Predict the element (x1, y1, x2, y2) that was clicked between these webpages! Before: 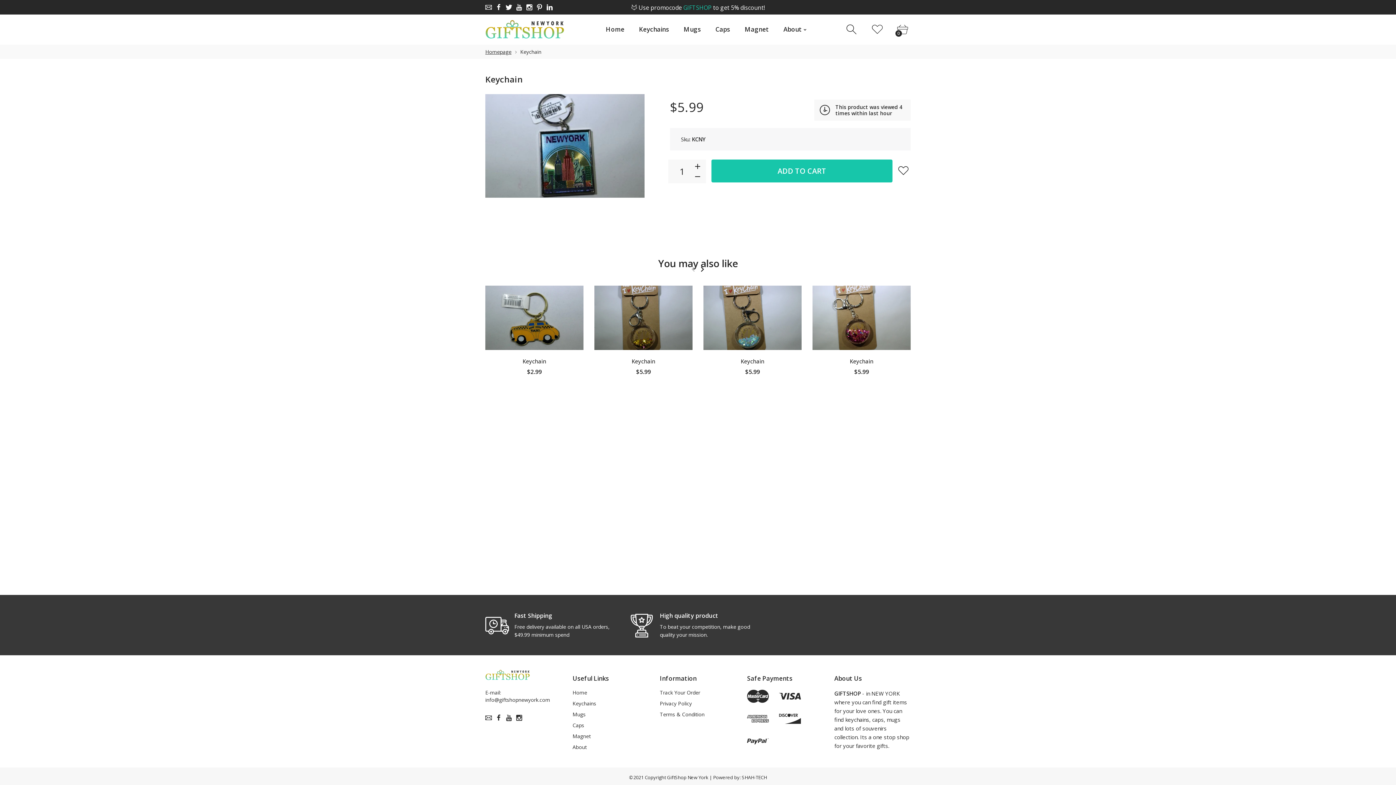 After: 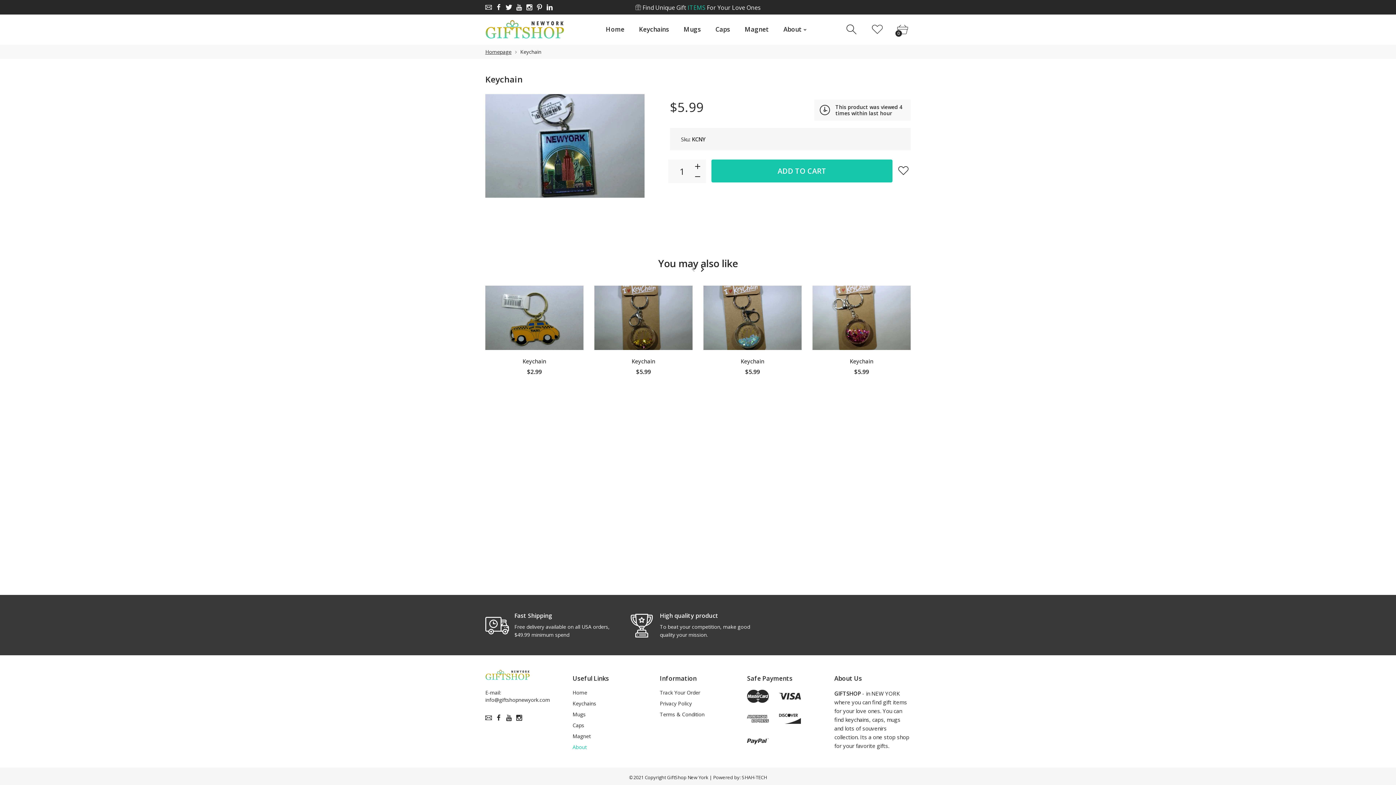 Action: label: About bbox: (572, 743, 586, 751)